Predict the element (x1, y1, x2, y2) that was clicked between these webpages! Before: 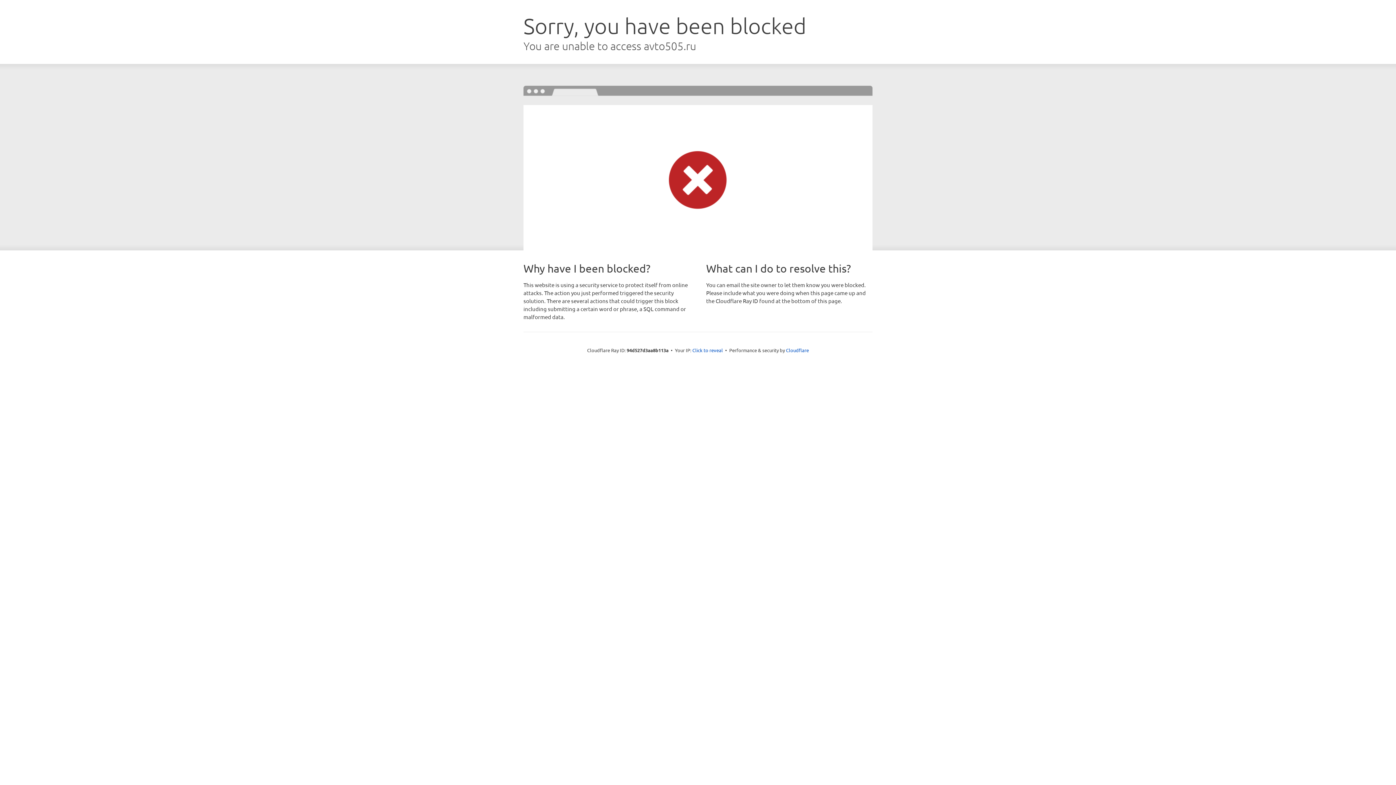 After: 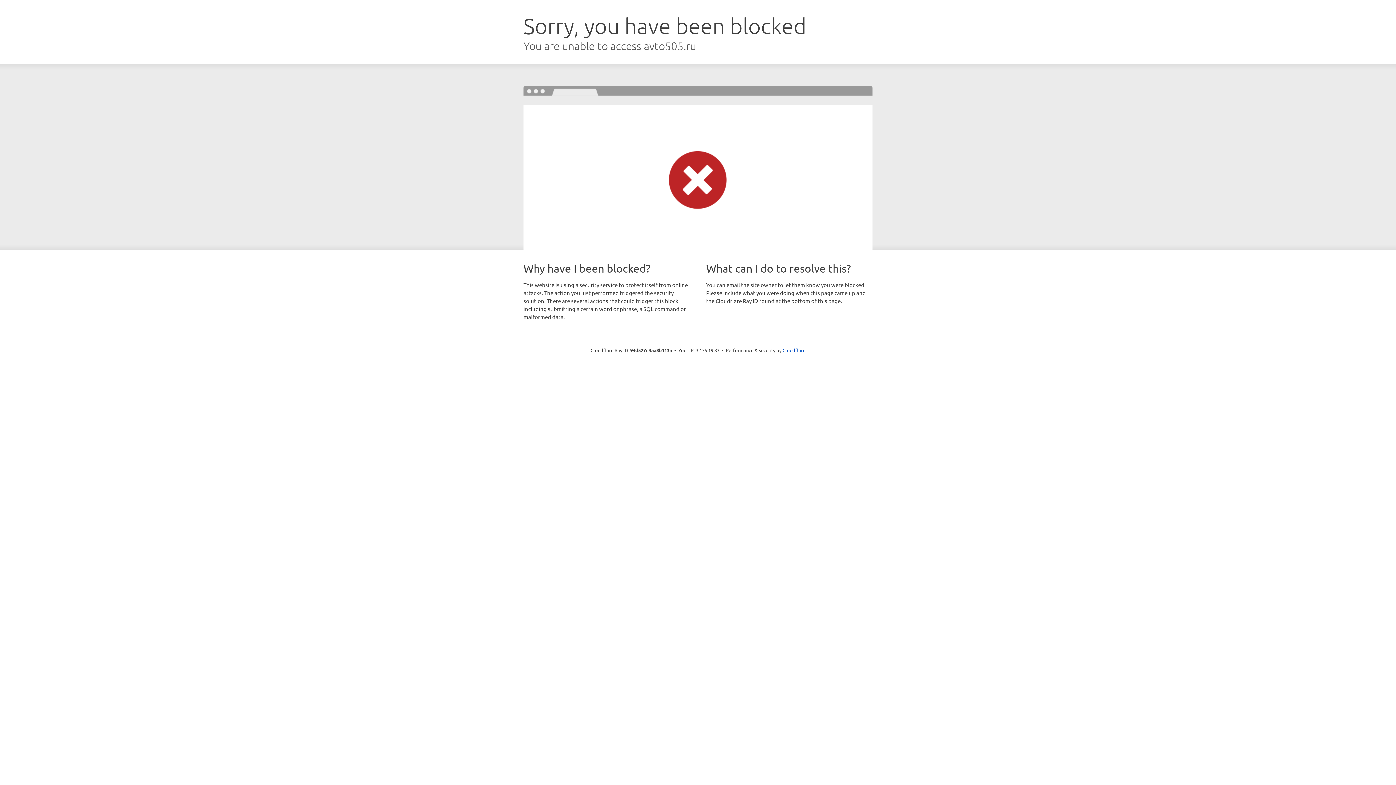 Action: label: Click to reveal bbox: (692, 346, 723, 353)